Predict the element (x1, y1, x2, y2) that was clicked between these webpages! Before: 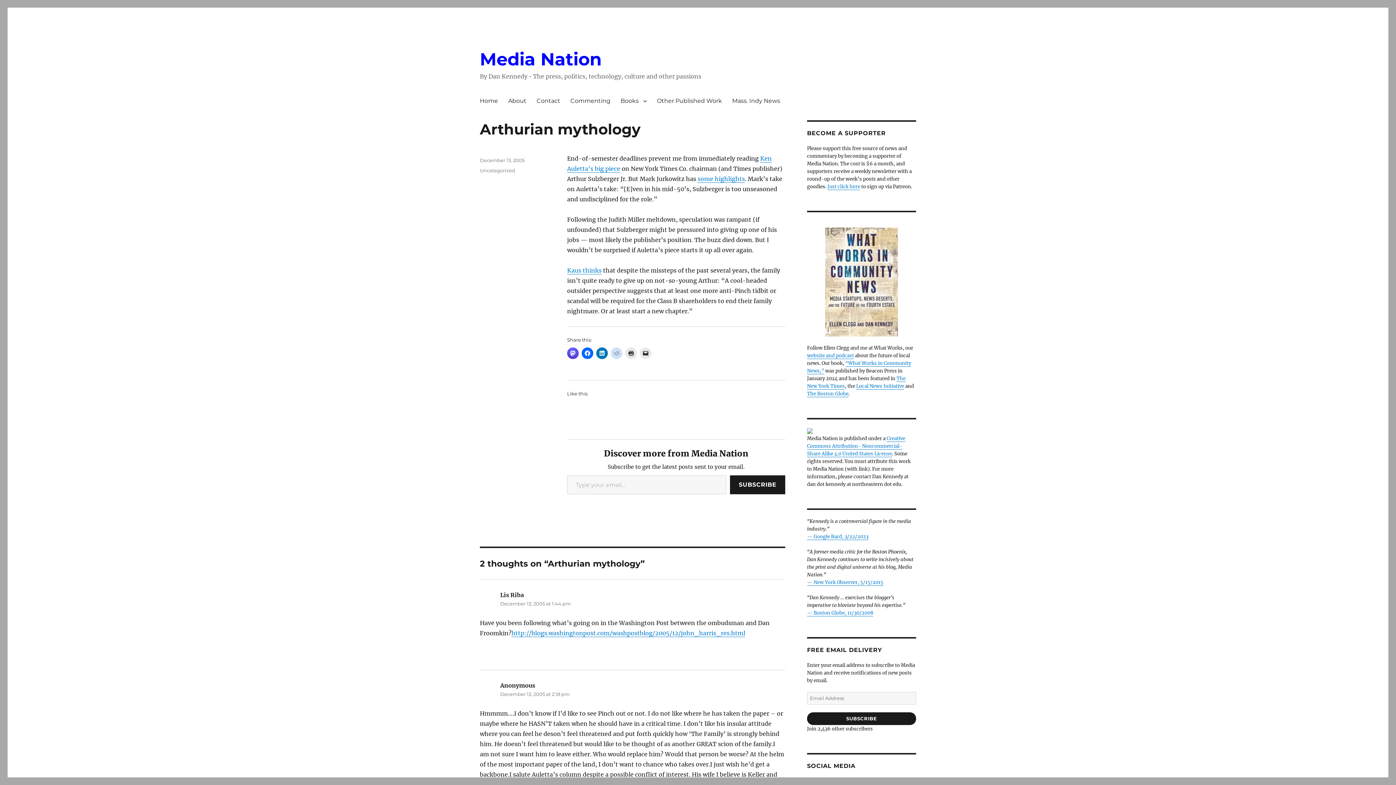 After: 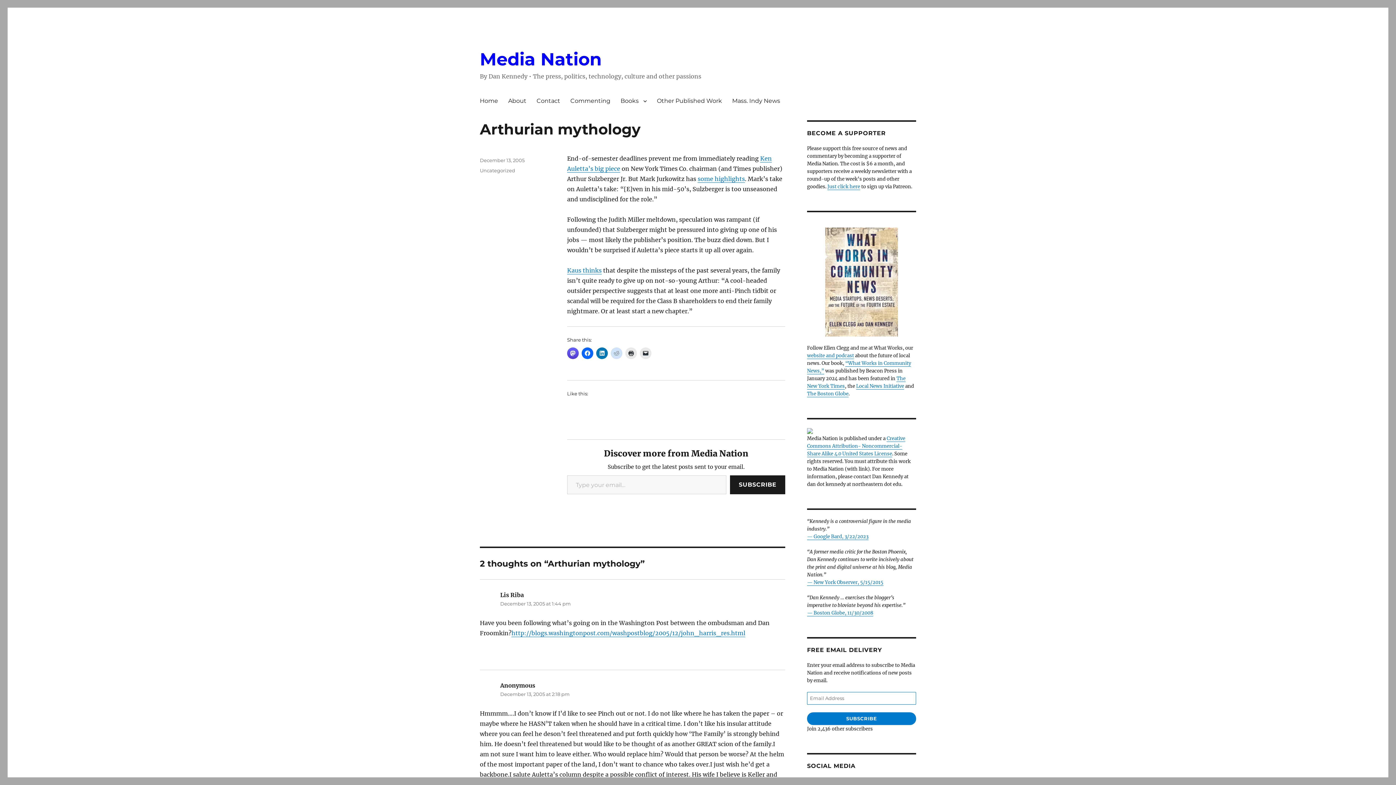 Action: bbox: (807, 712, 916, 725) label: SUBSCRIBE